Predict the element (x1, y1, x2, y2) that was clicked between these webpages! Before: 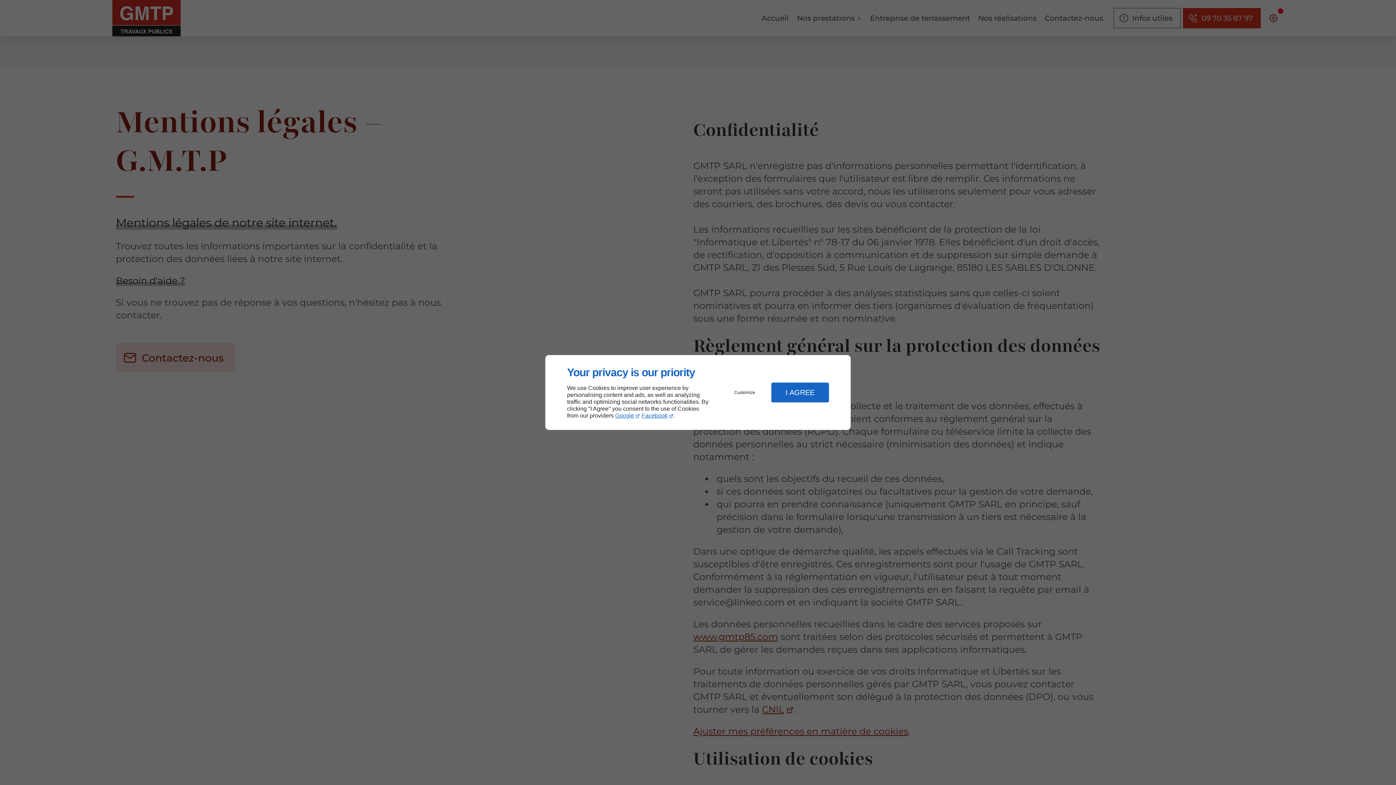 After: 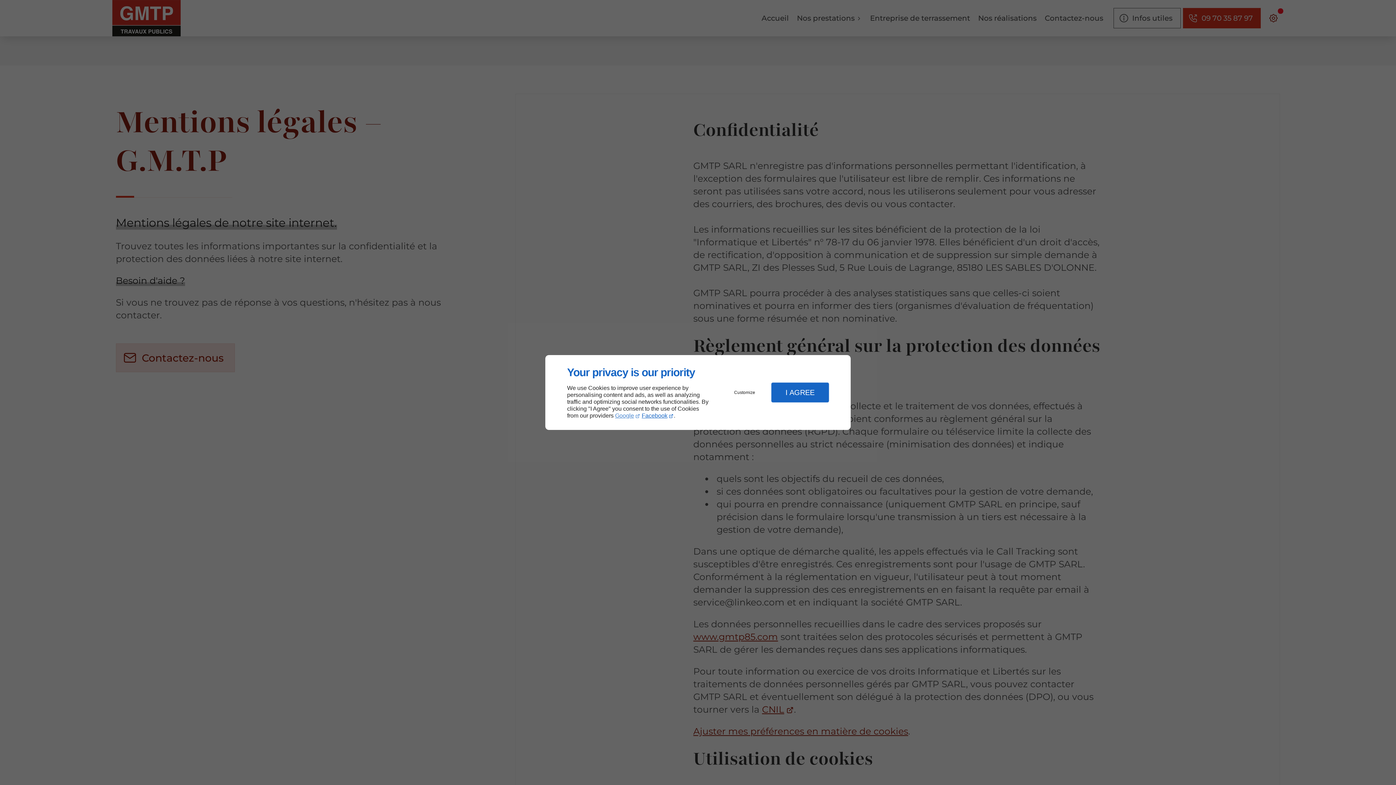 Action: label: Google bbox: (615, 412, 640, 419)